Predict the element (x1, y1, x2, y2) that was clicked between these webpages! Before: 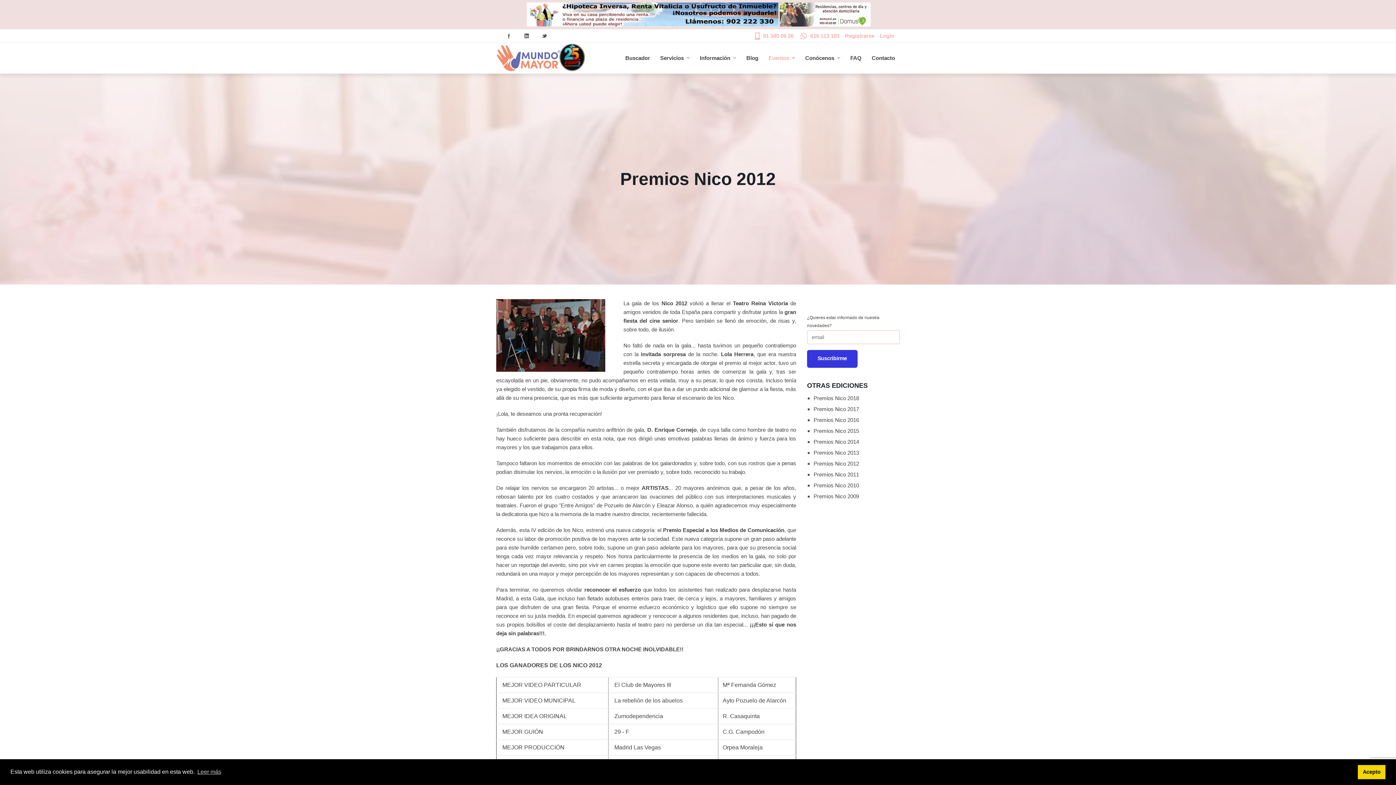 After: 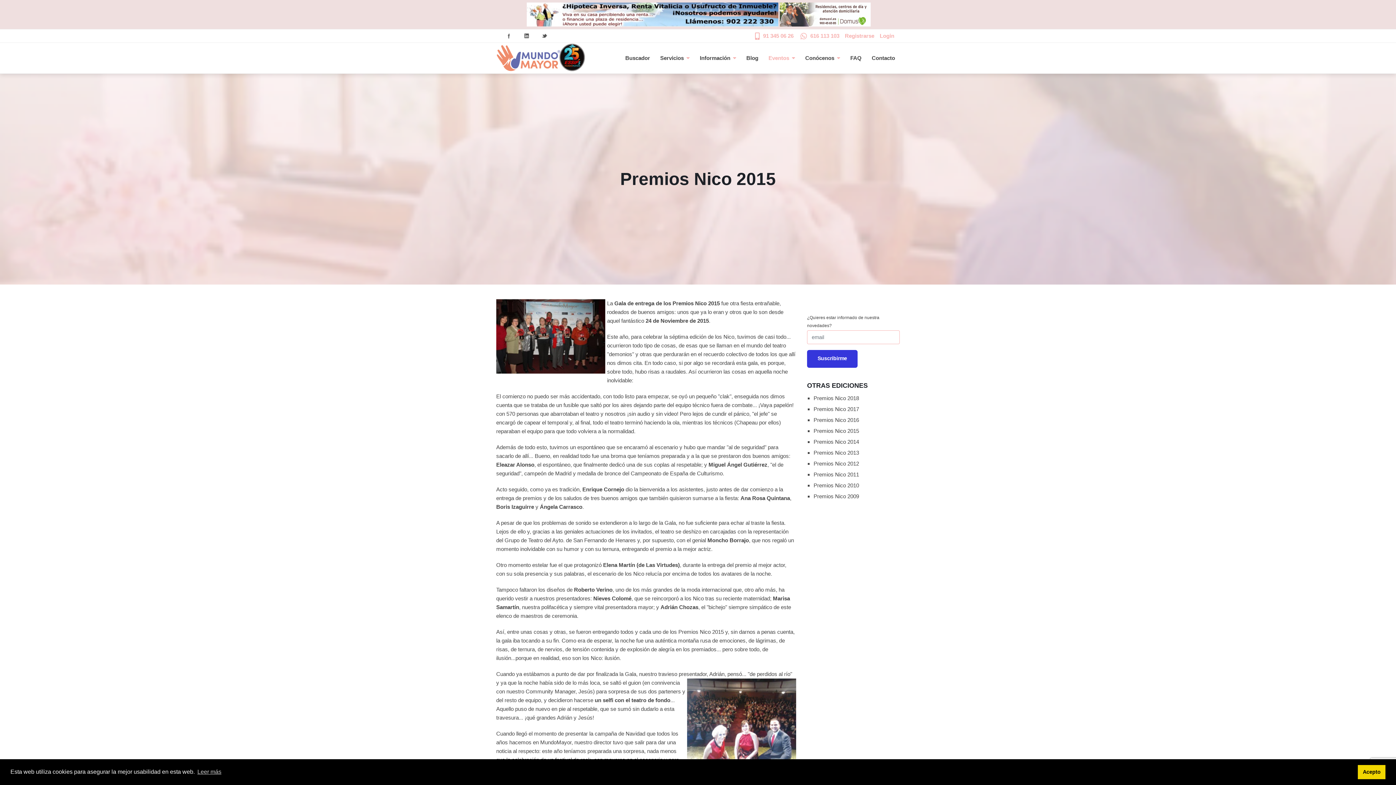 Action: label: Premios Nico 2015 bbox: (813, 426, 900, 435)